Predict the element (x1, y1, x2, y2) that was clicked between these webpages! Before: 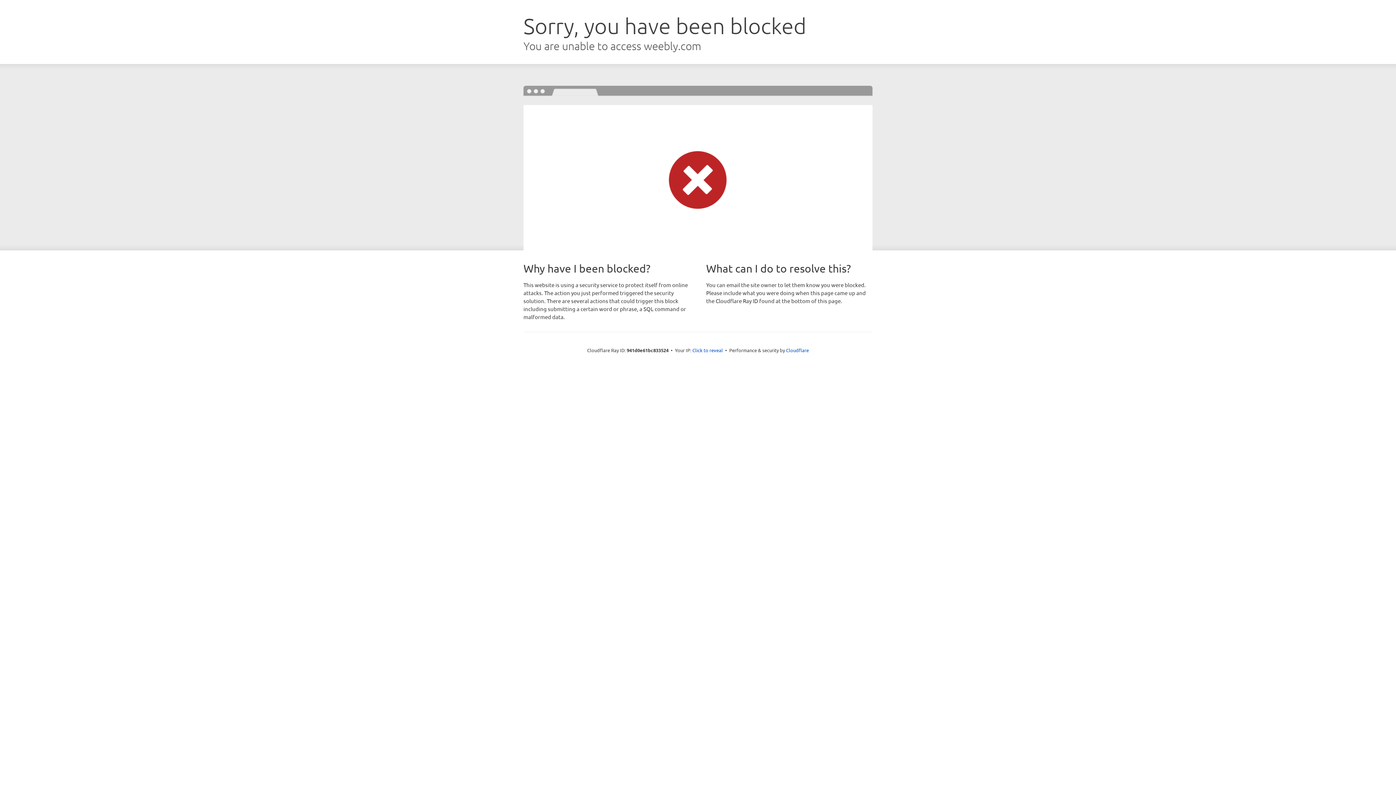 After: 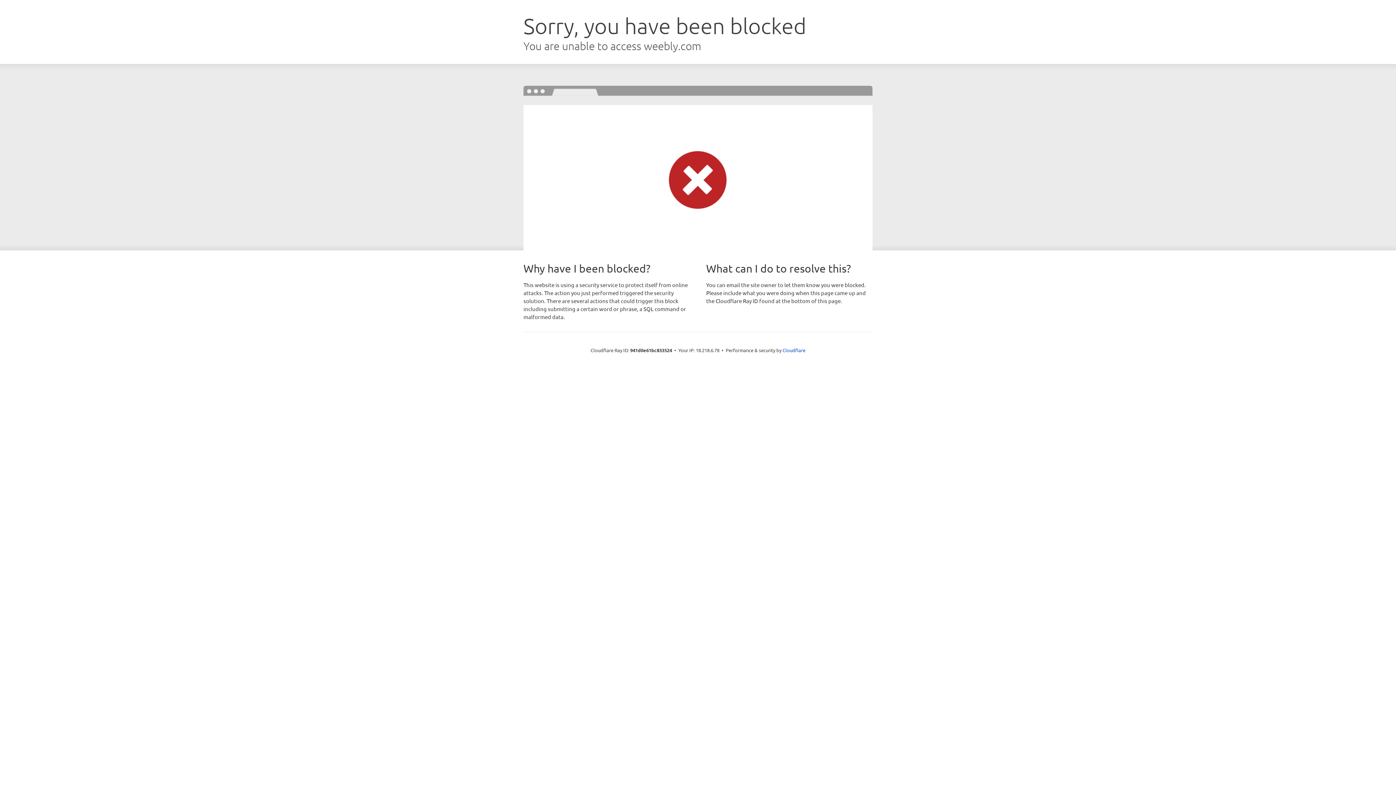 Action: bbox: (692, 346, 723, 353) label: Click to reveal